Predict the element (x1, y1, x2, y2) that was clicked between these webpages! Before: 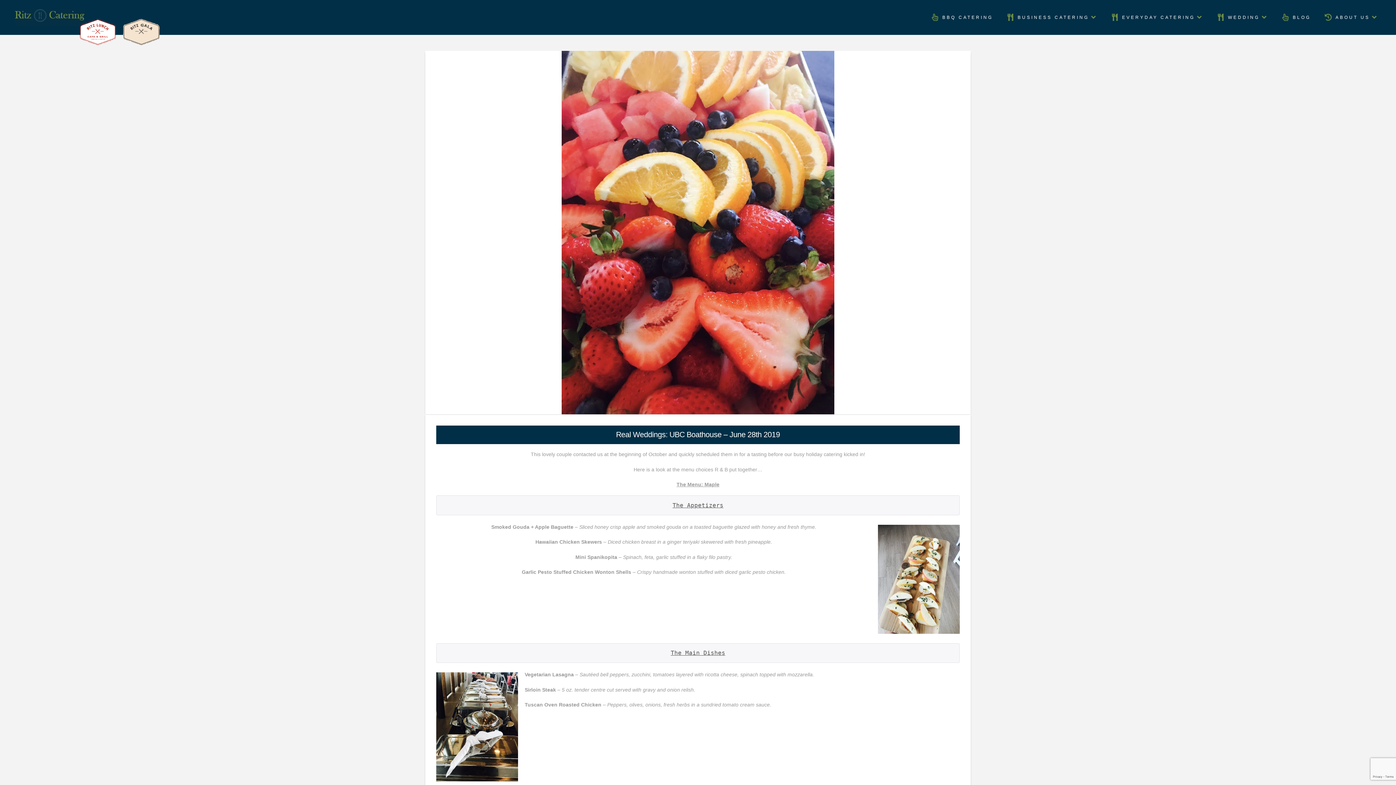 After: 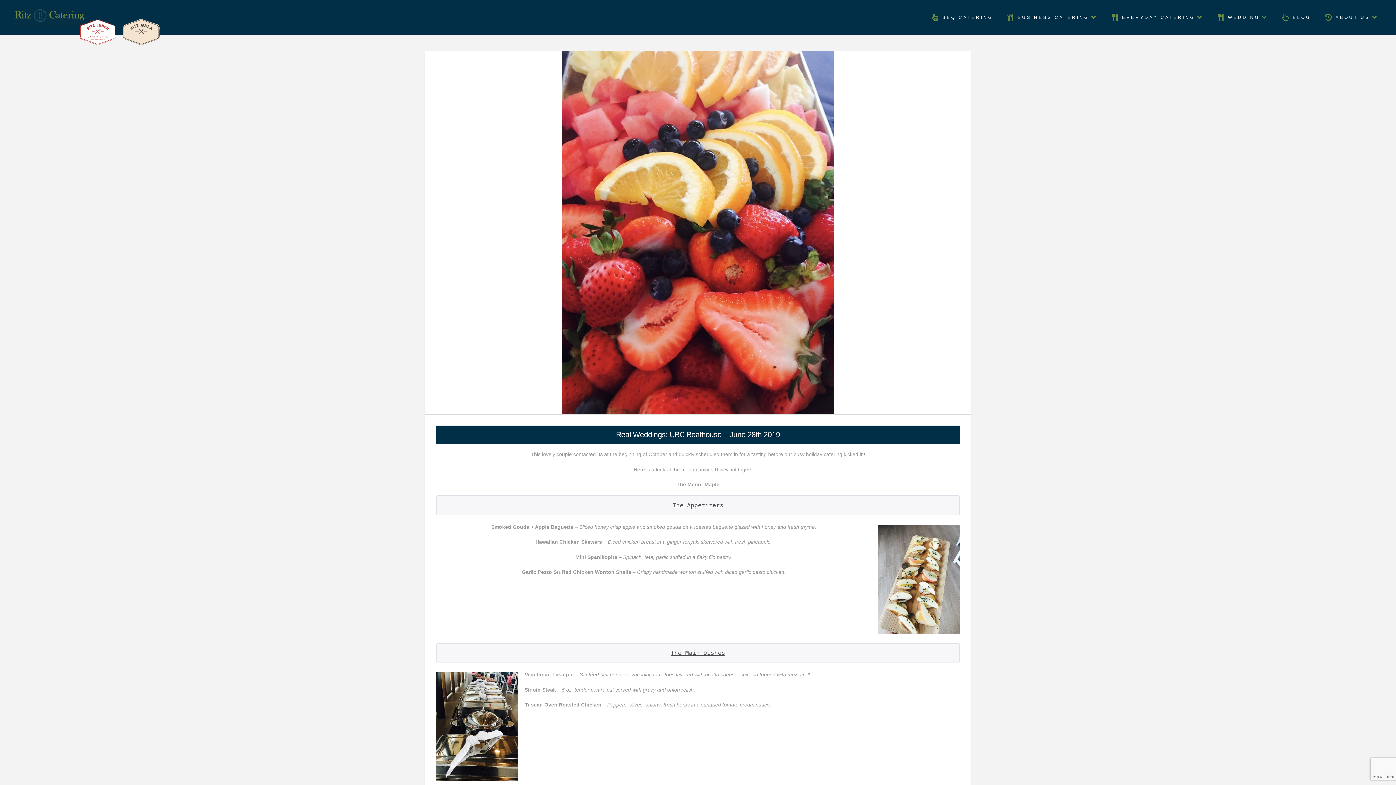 Action: bbox: (123, 18, 159, 45)